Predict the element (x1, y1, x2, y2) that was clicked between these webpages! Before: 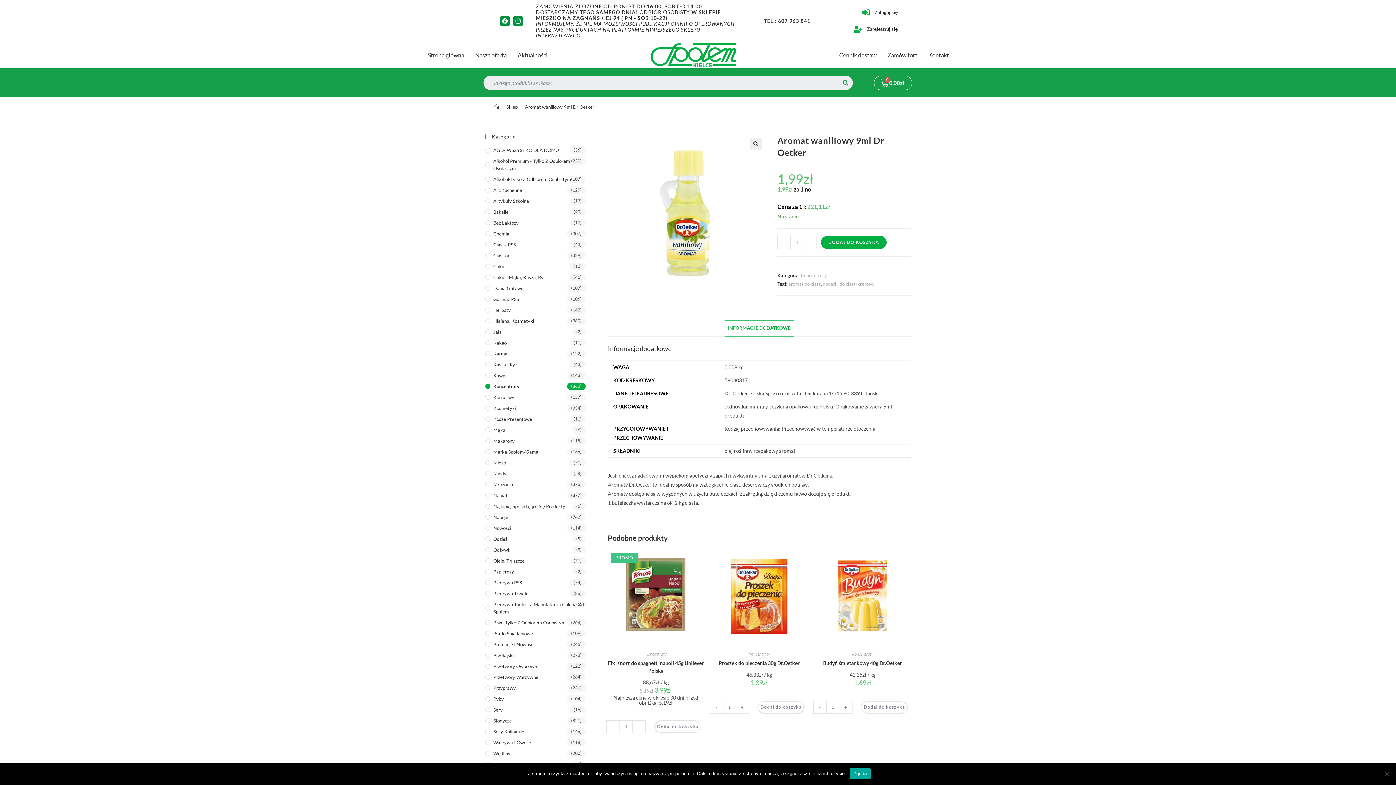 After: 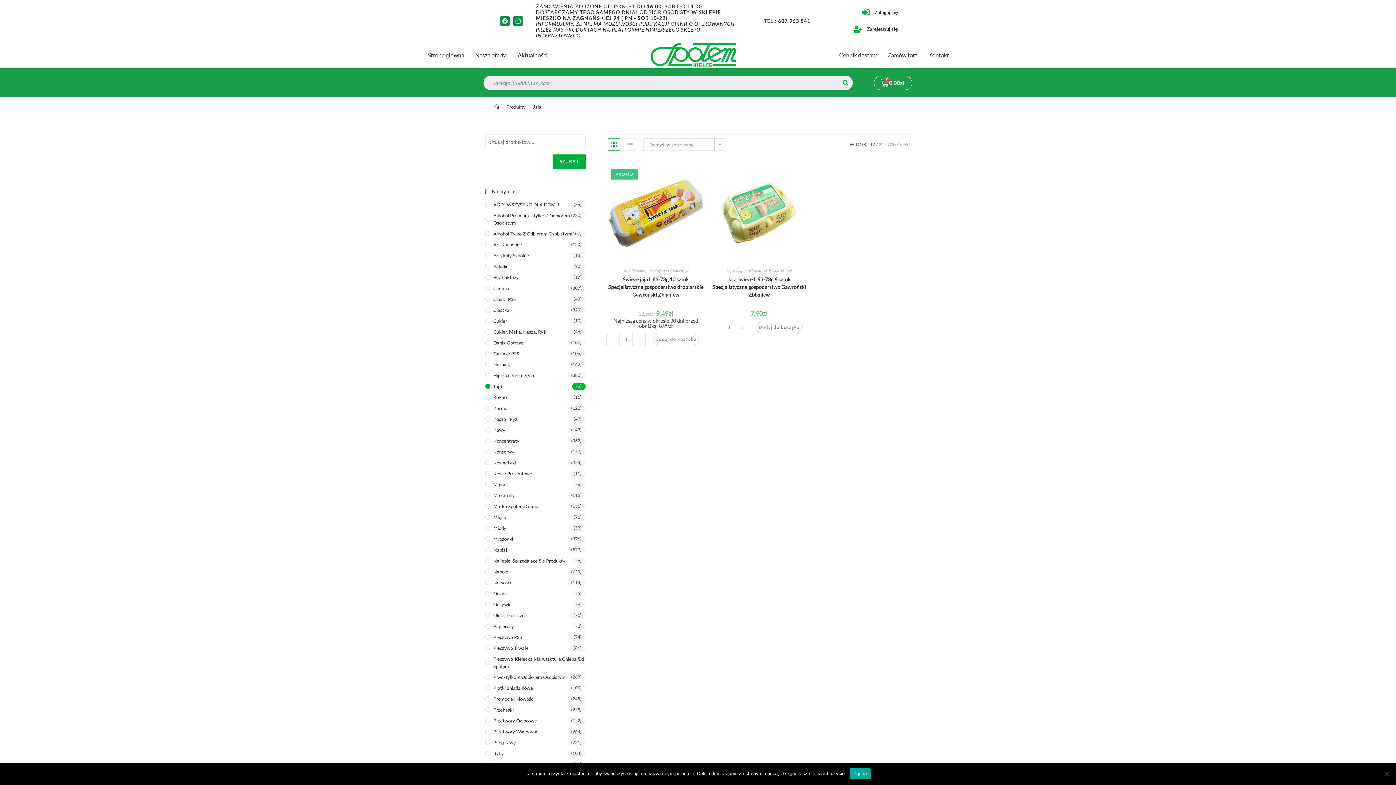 Action: label: Jaja bbox: (485, 328, 585, 335)